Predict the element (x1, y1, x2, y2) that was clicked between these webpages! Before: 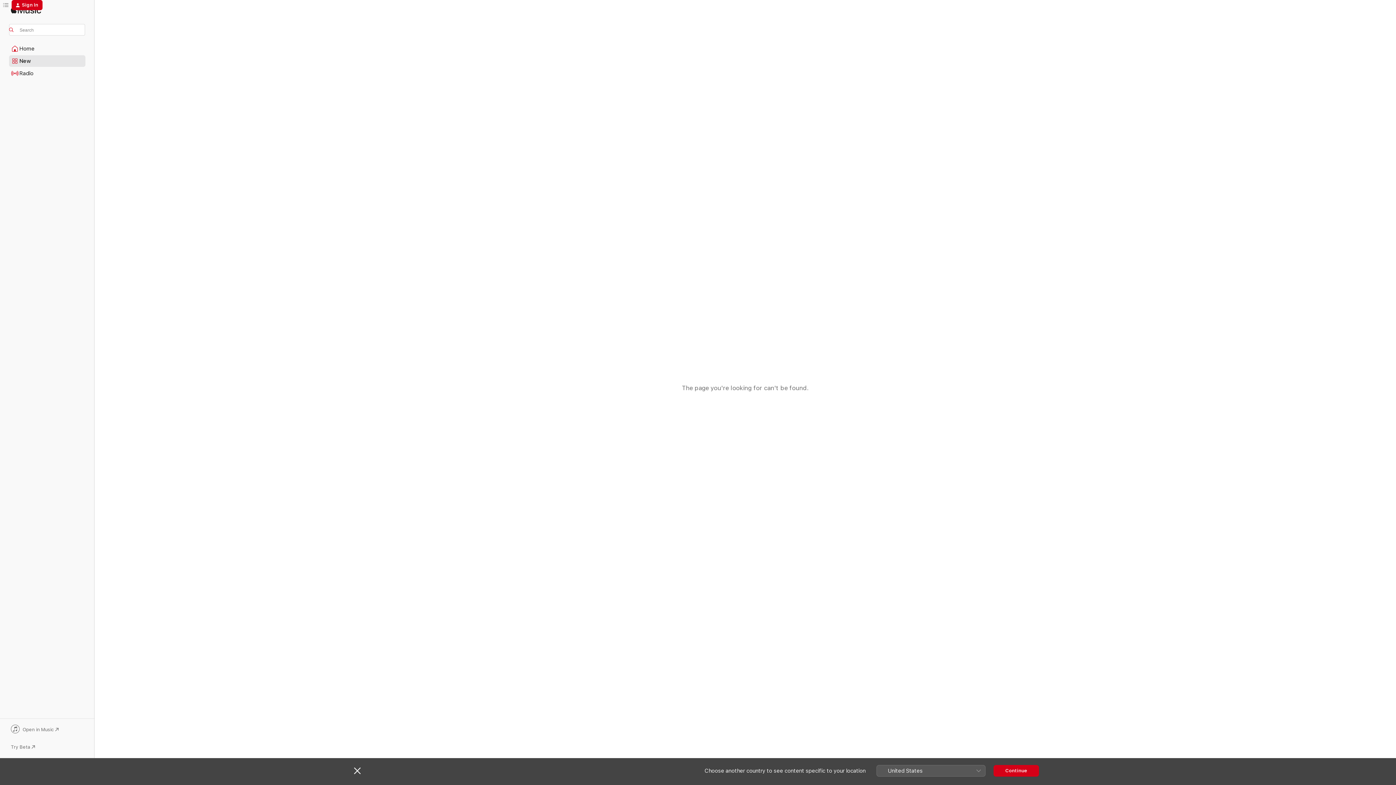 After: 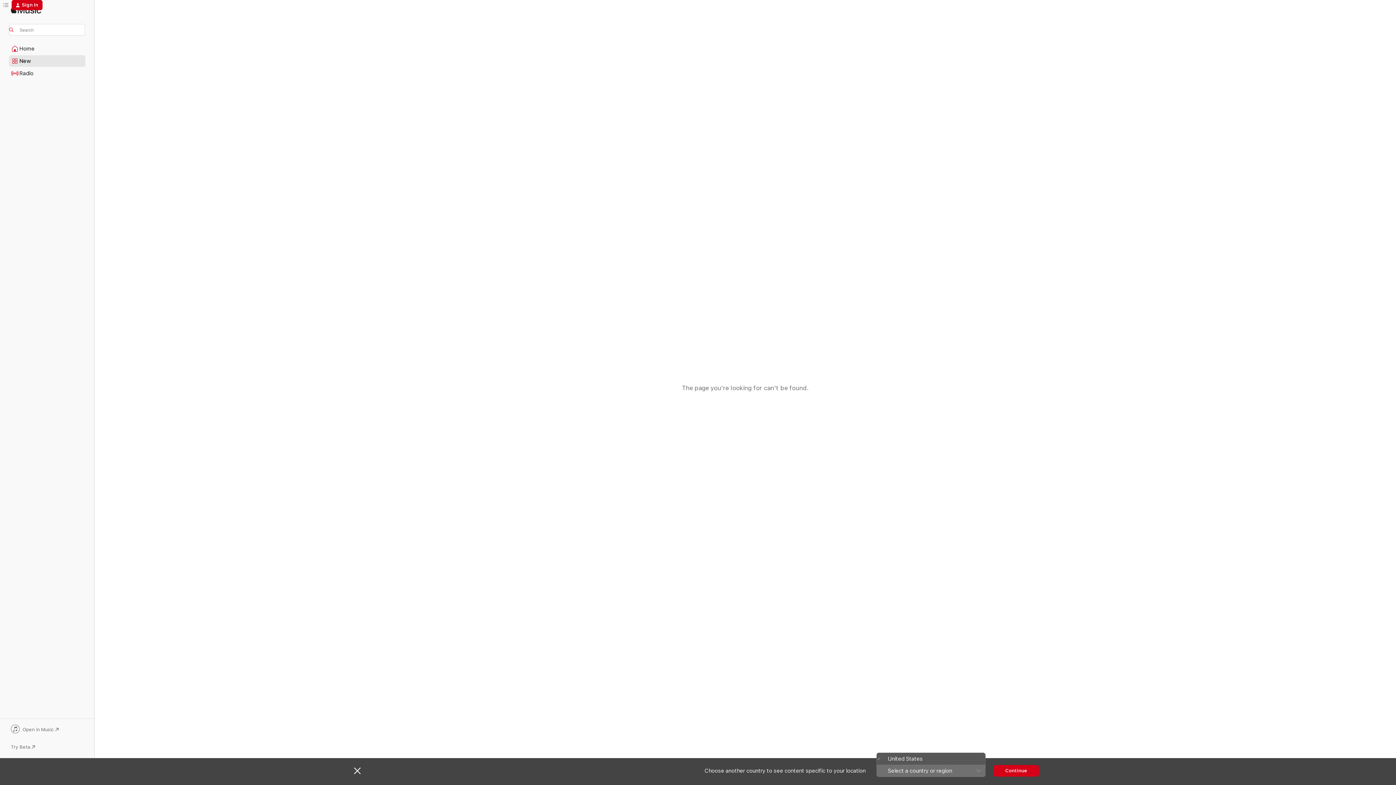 Action: label: United States bbox: (876, 765, 985, 776)